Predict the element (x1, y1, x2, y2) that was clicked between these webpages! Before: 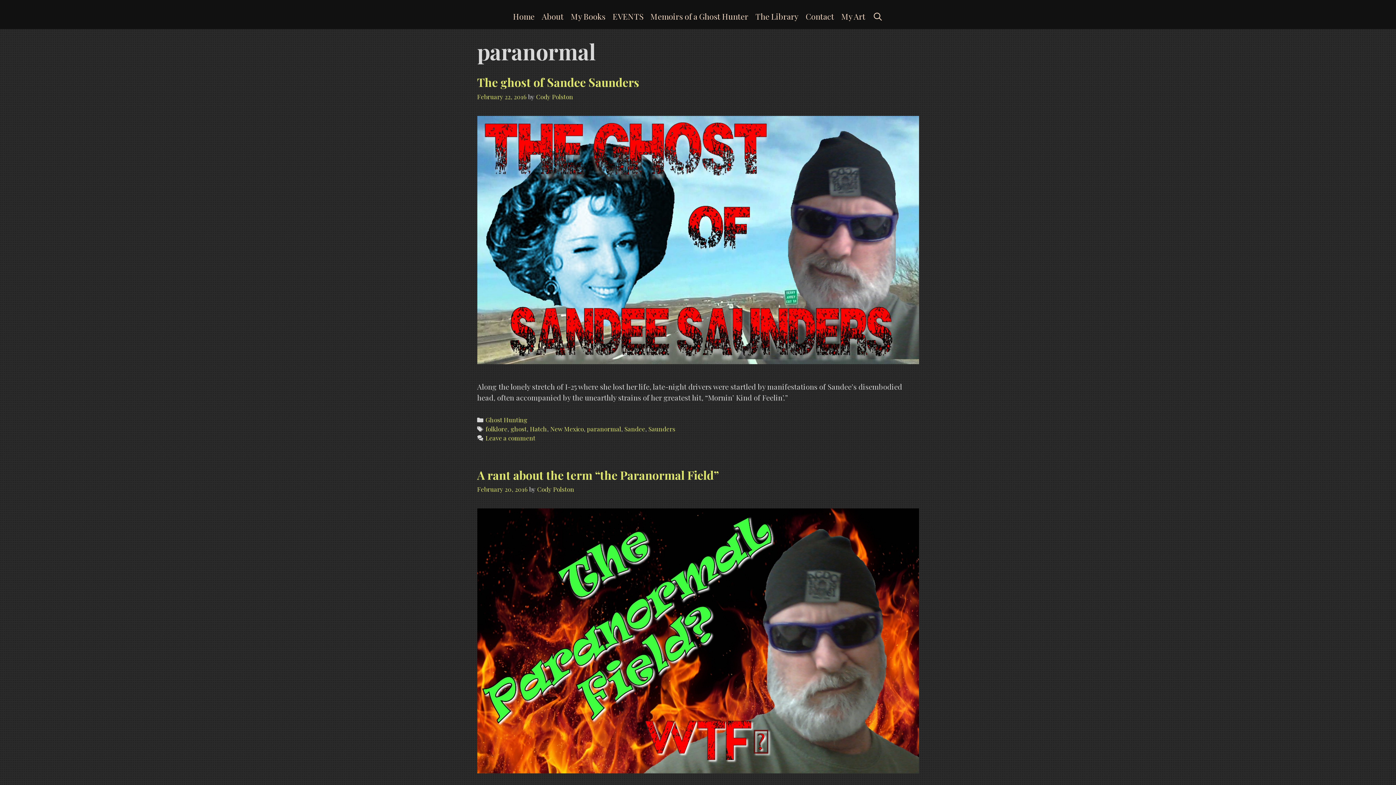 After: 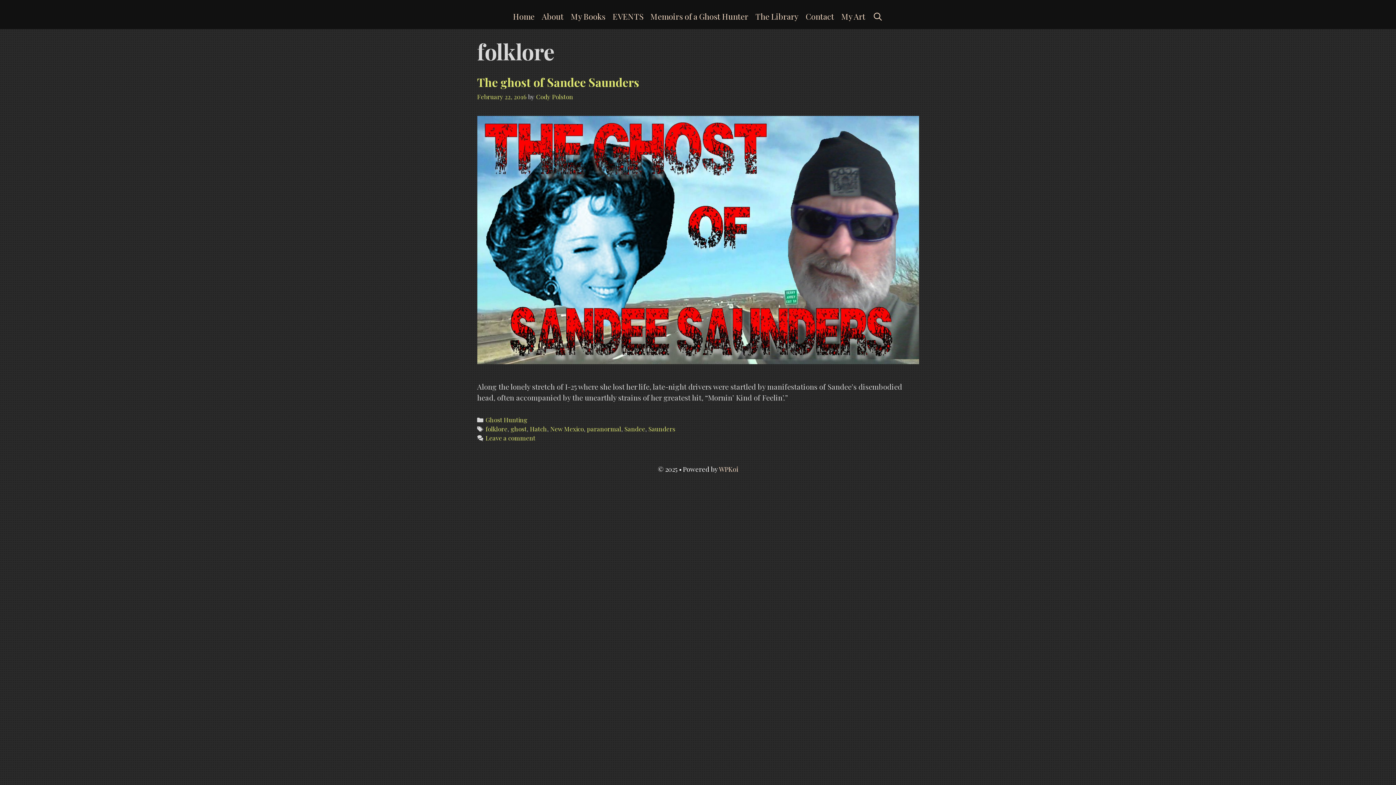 Action: label: folklore bbox: (485, 424, 507, 432)